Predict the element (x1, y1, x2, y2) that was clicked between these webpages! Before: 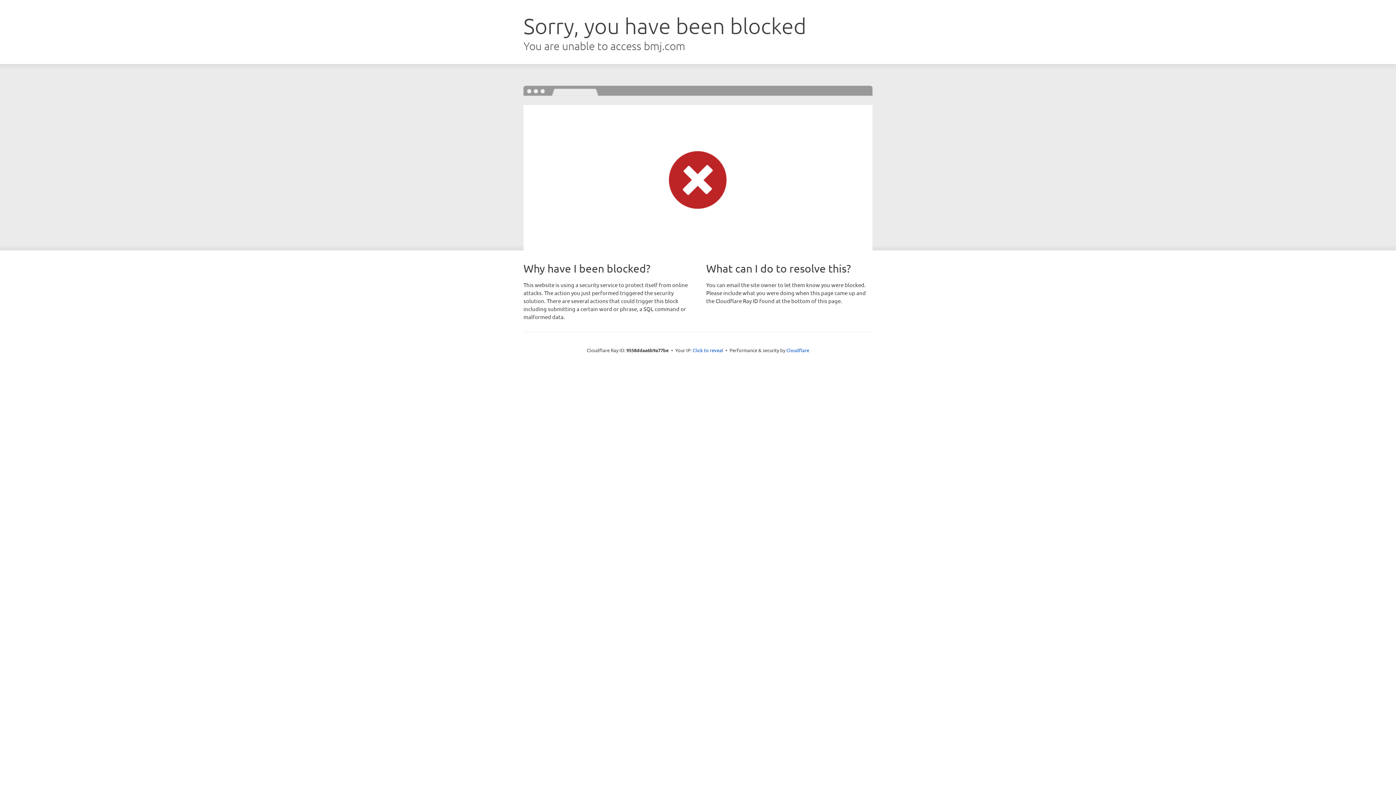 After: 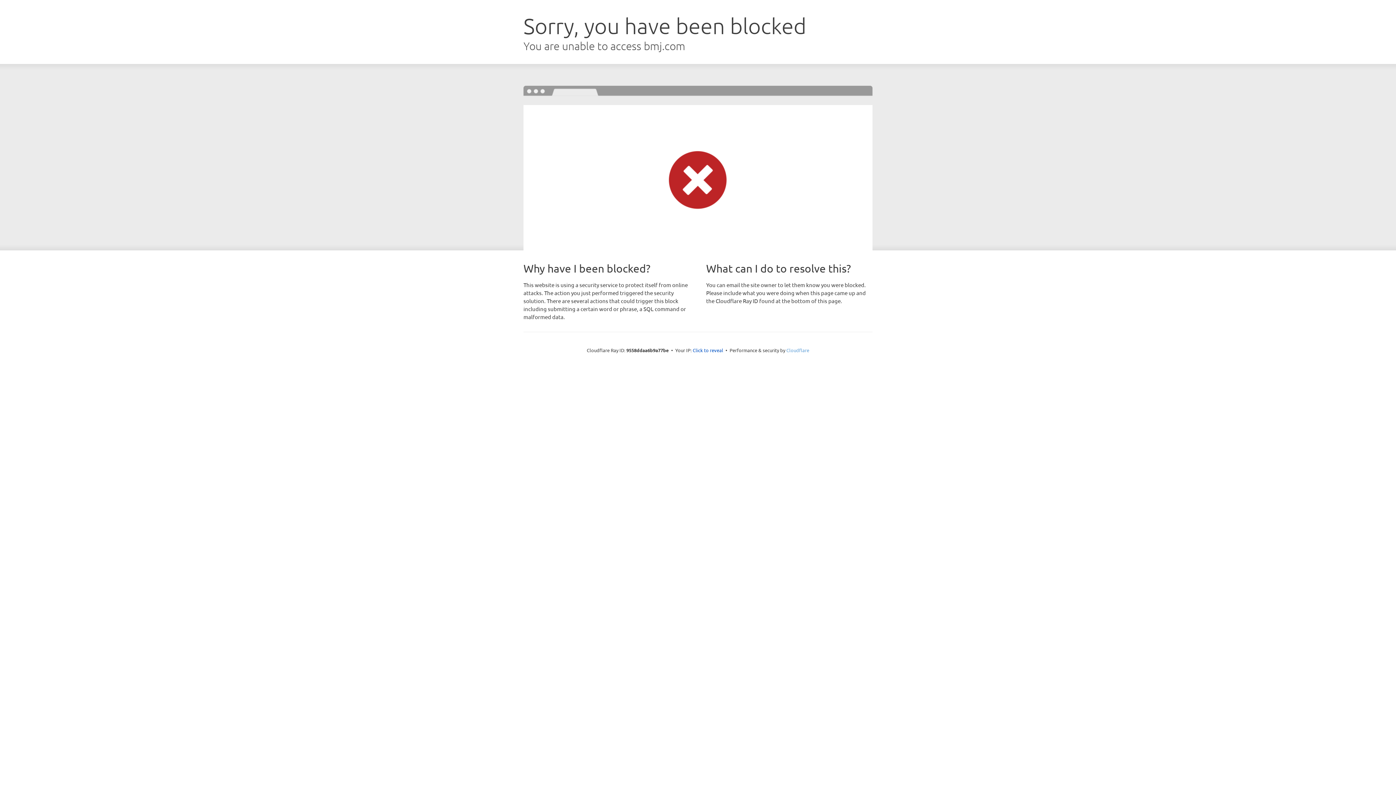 Action: label: Cloudflare bbox: (786, 347, 809, 353)